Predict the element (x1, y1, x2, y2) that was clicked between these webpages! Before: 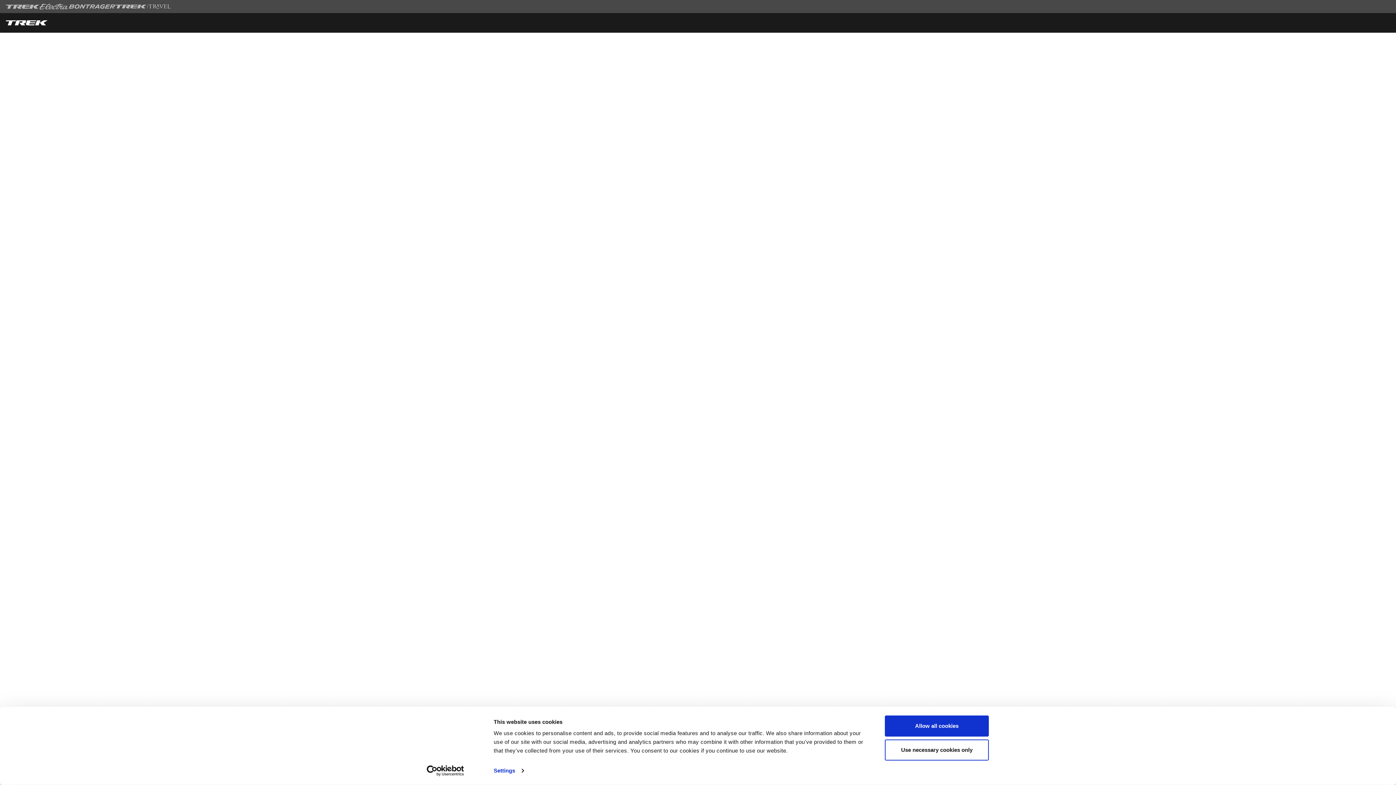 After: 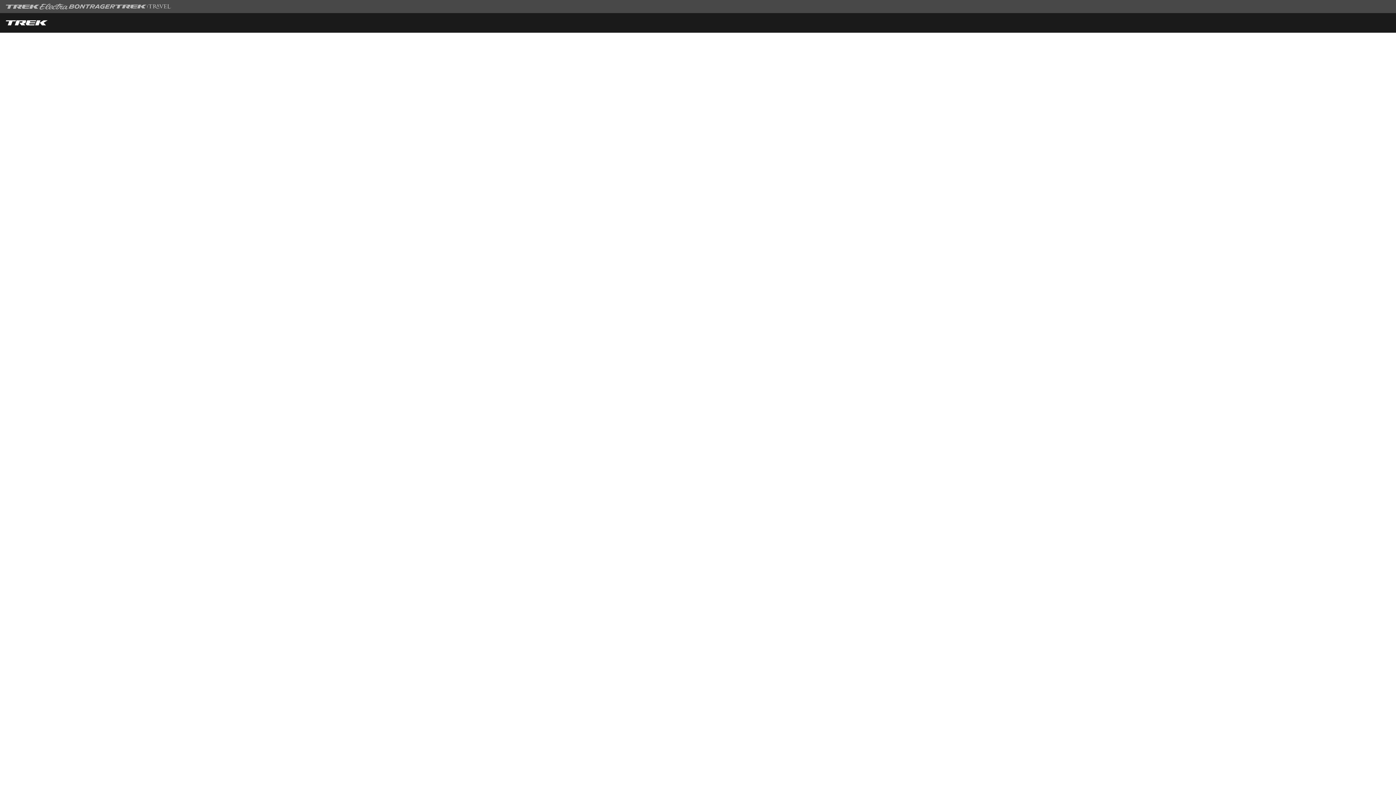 Action: label: Use necessary cookies only bbox: (885, 739, 989, 760)